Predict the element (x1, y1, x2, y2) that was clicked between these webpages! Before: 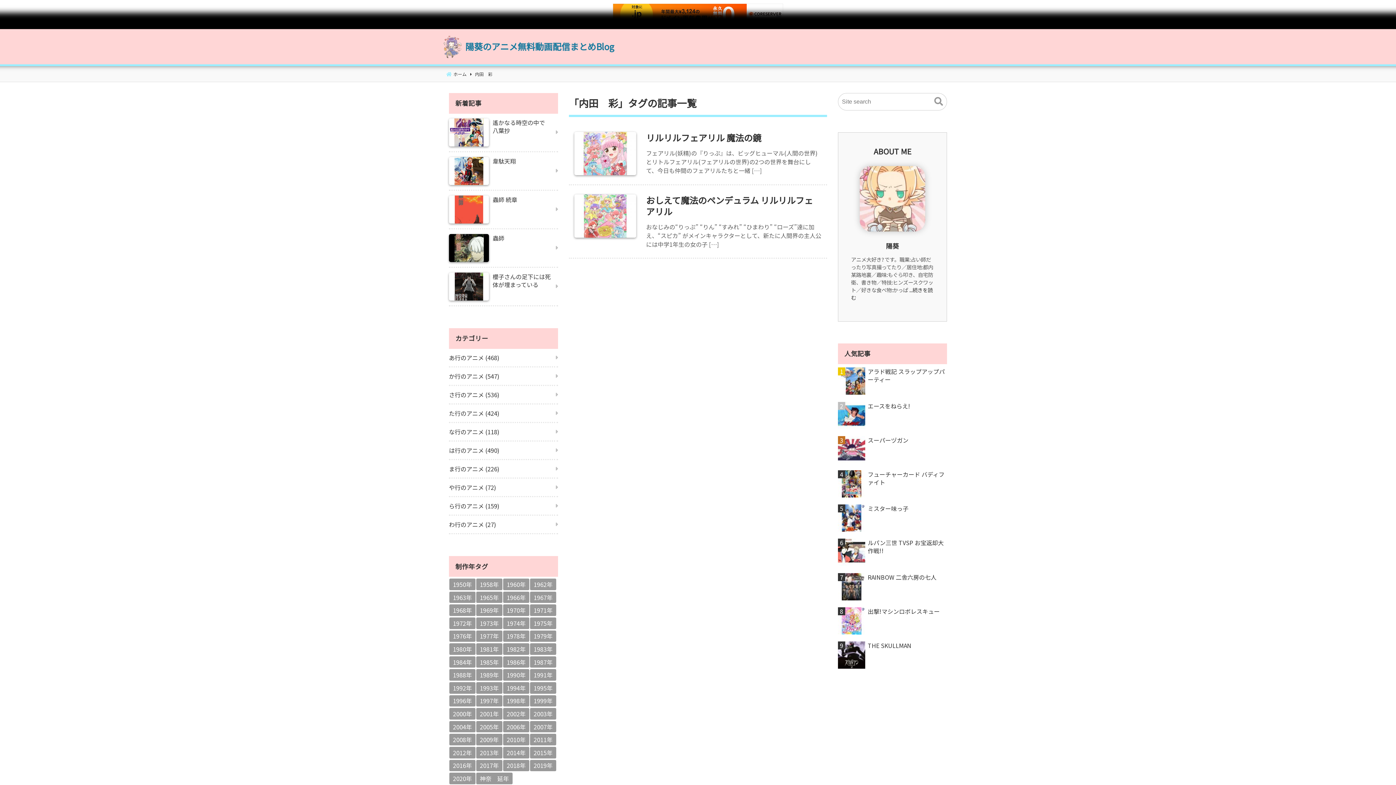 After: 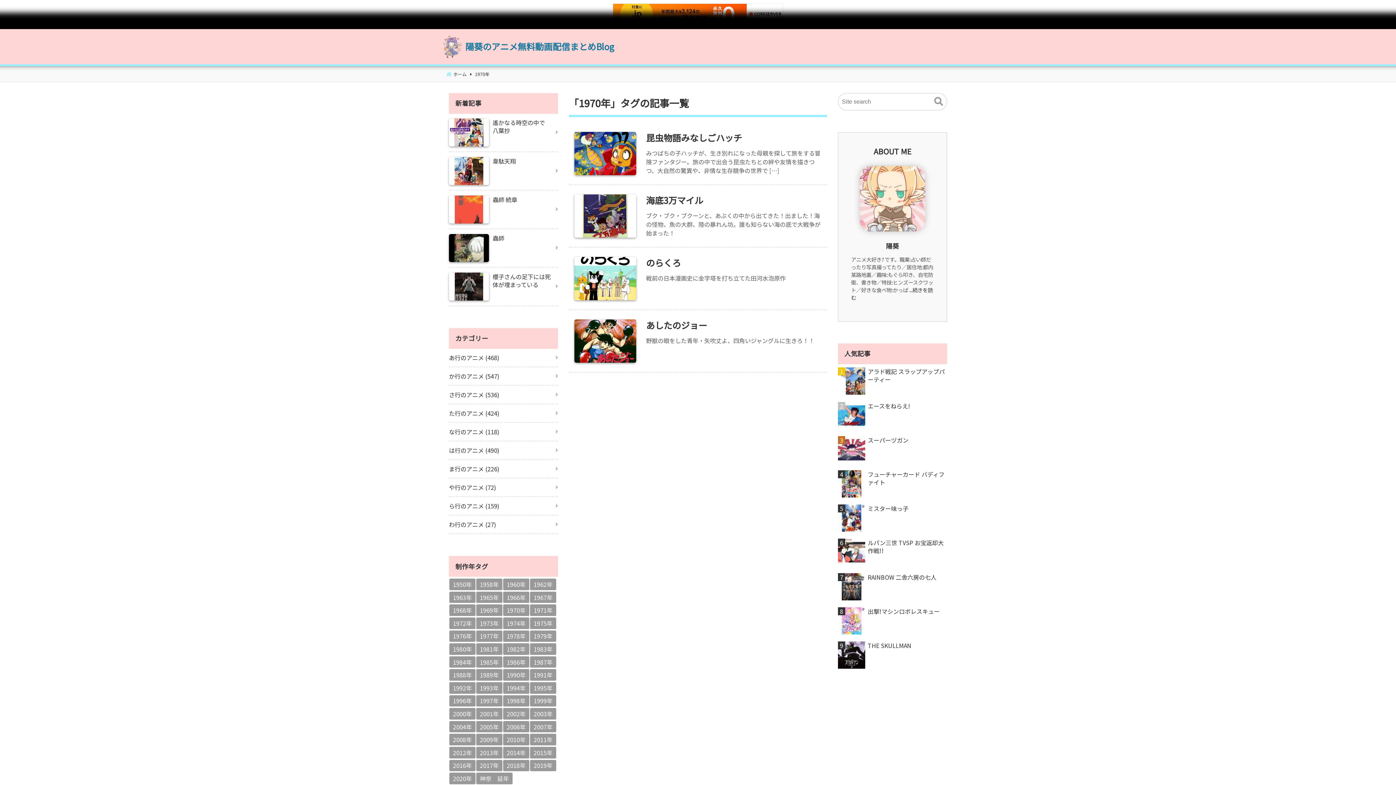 Action: bbox: (503, 604, 529, 616) label: 1970年